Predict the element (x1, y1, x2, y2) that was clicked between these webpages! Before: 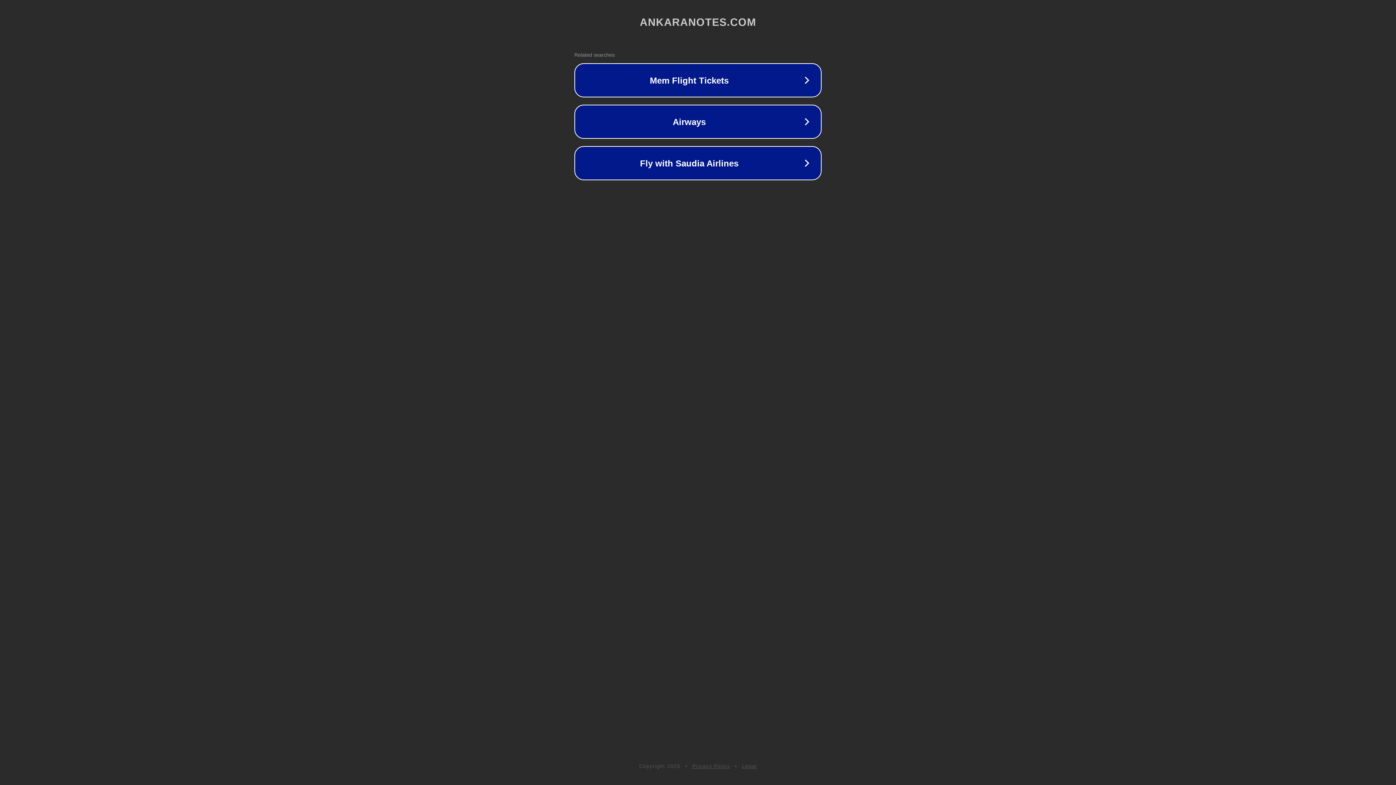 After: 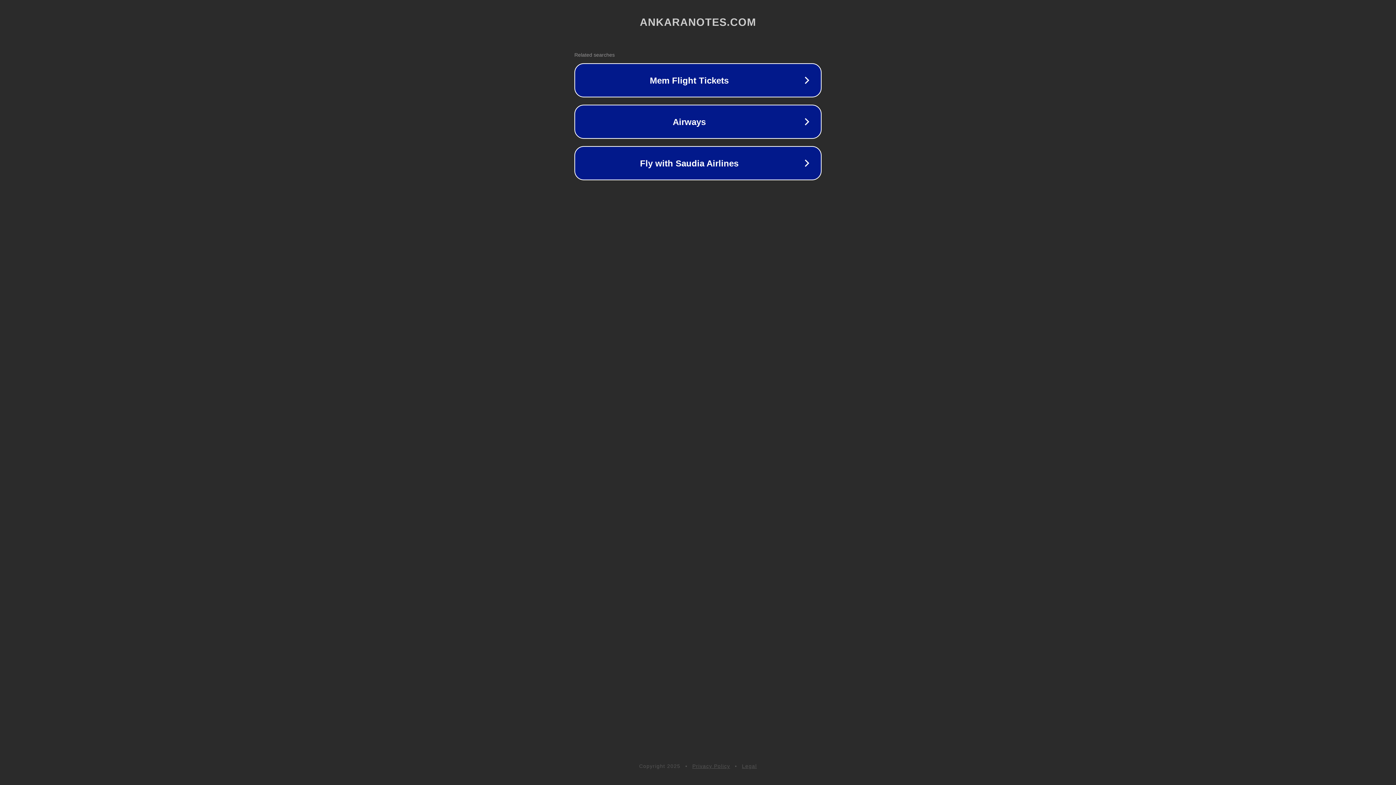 Action: label: Privacy Policy bbox: (692, 763, 730, 769)